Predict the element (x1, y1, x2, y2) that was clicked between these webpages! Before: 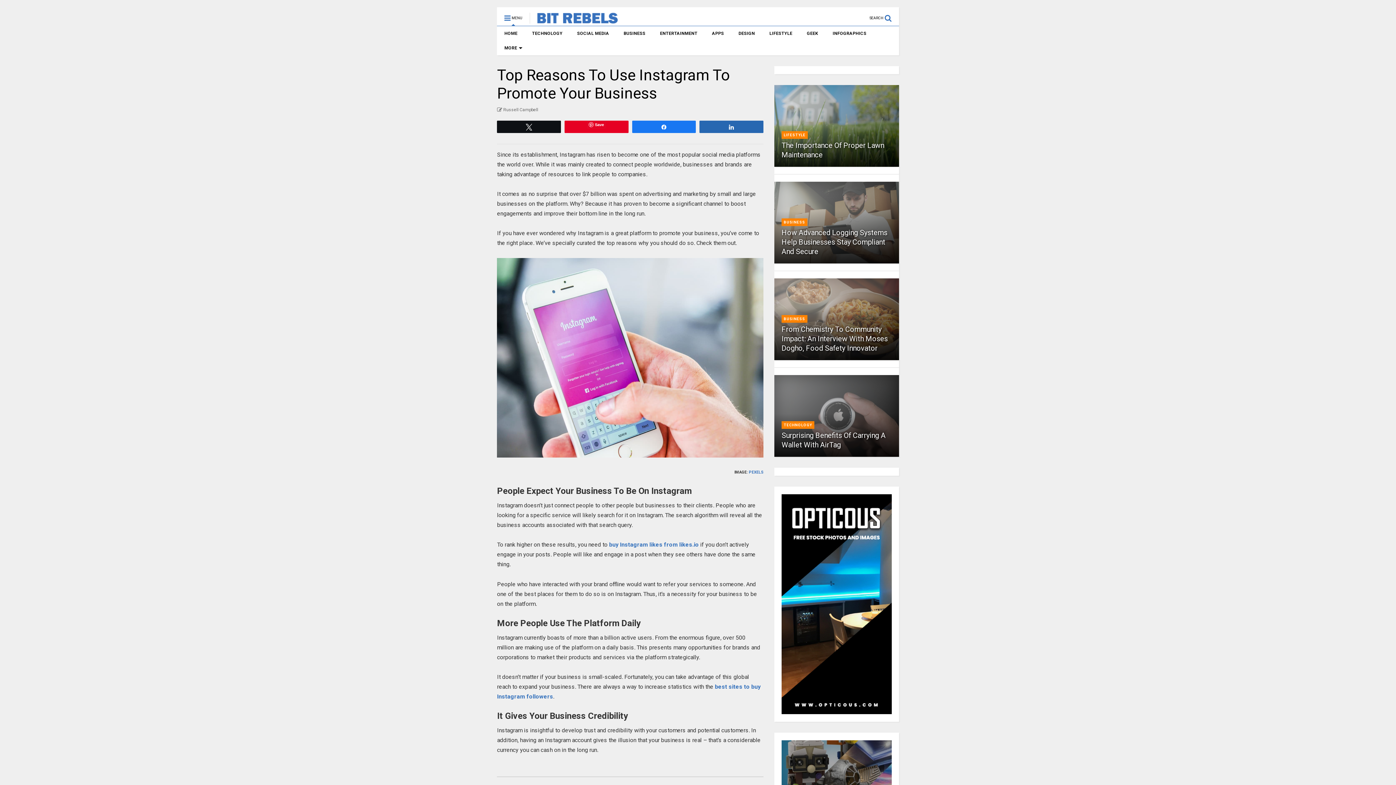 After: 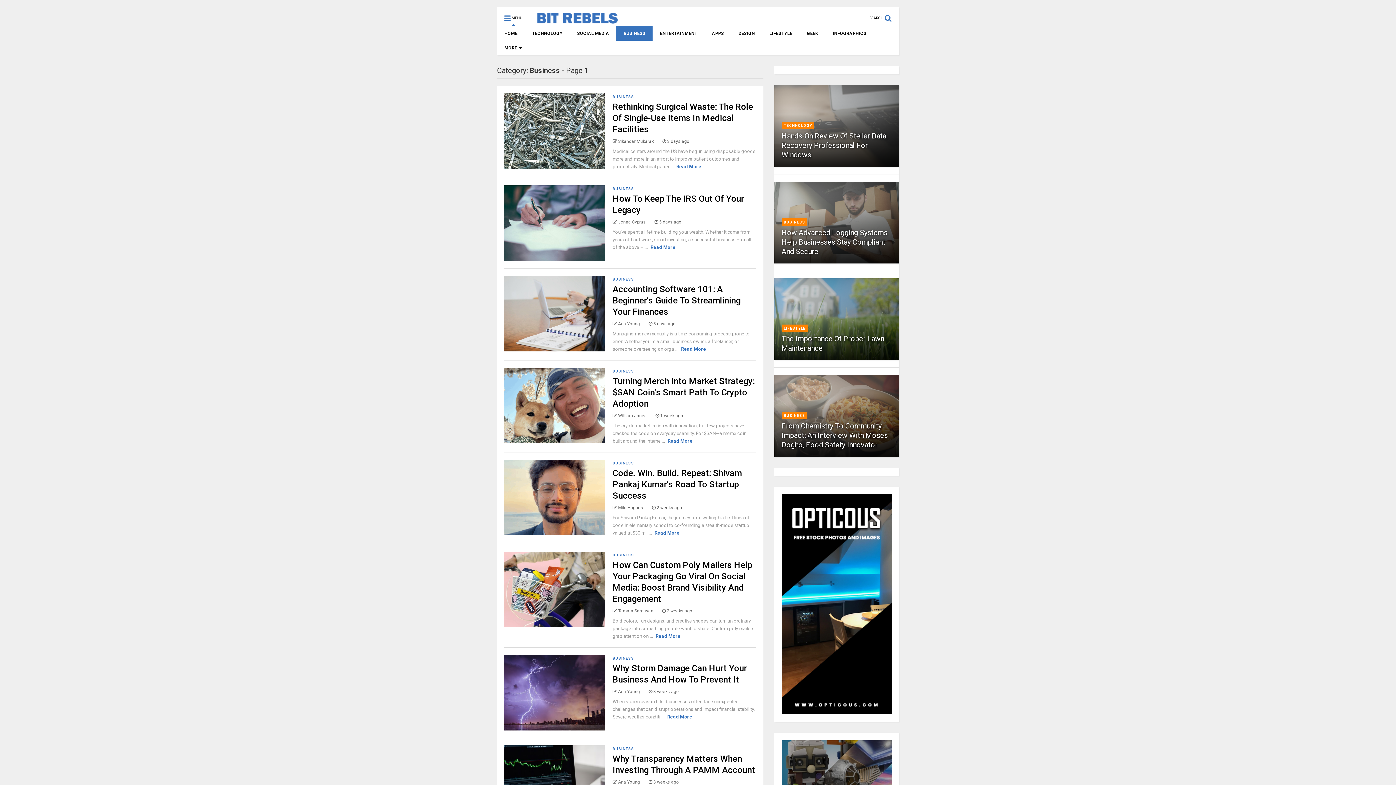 Action: bbox: (783, 219, 805, 225) label: BUSINESS